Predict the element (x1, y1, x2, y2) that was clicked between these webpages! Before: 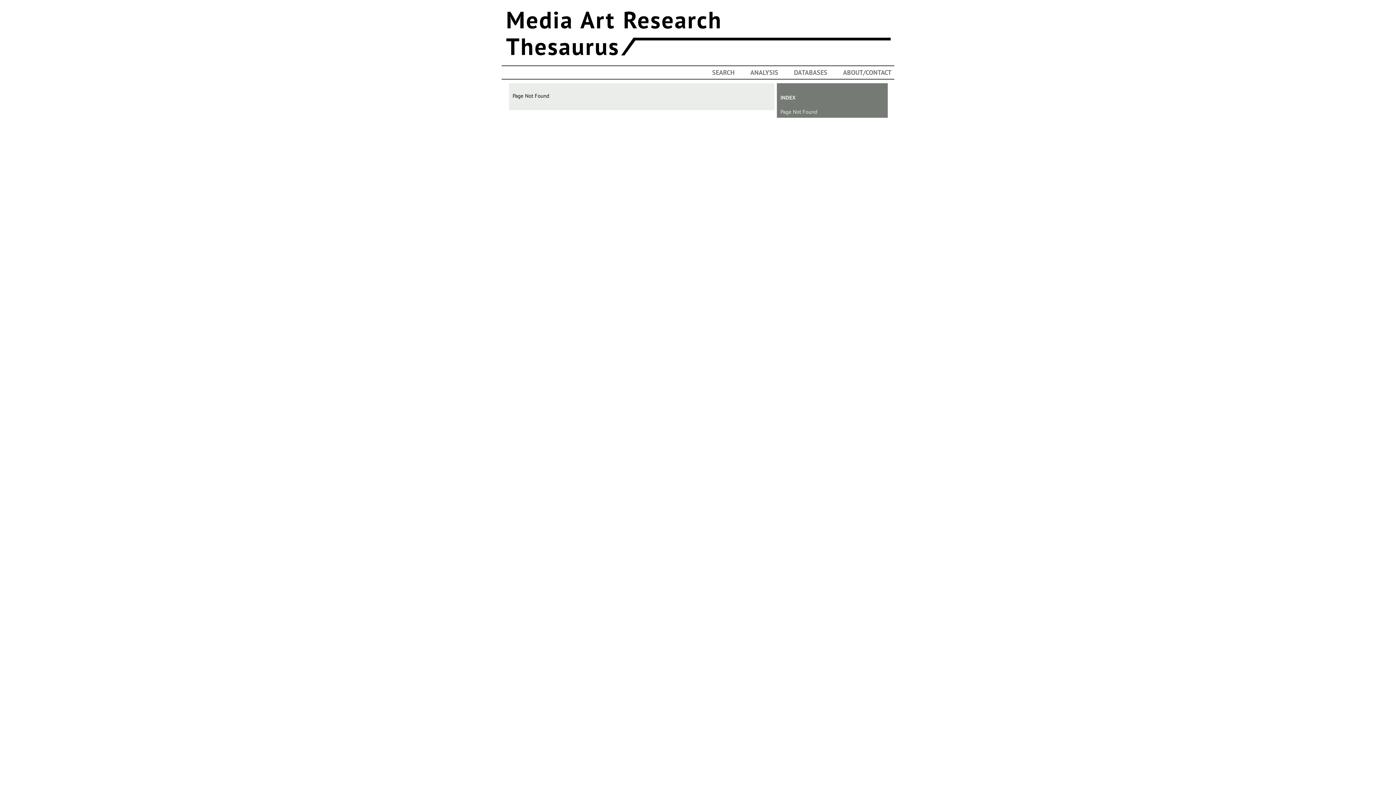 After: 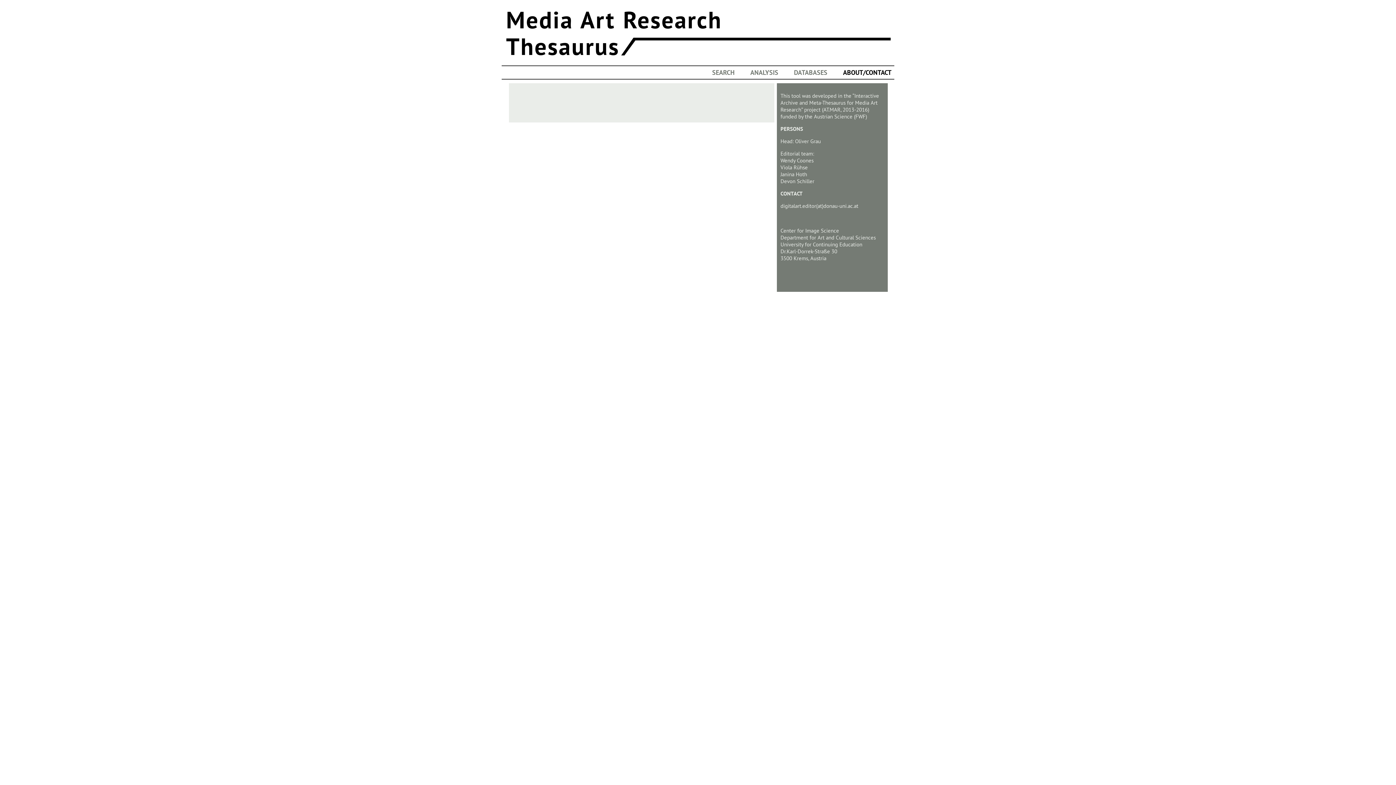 Action: label: ABOUT/CONTACT bbox: (843, 68, 891, 76)